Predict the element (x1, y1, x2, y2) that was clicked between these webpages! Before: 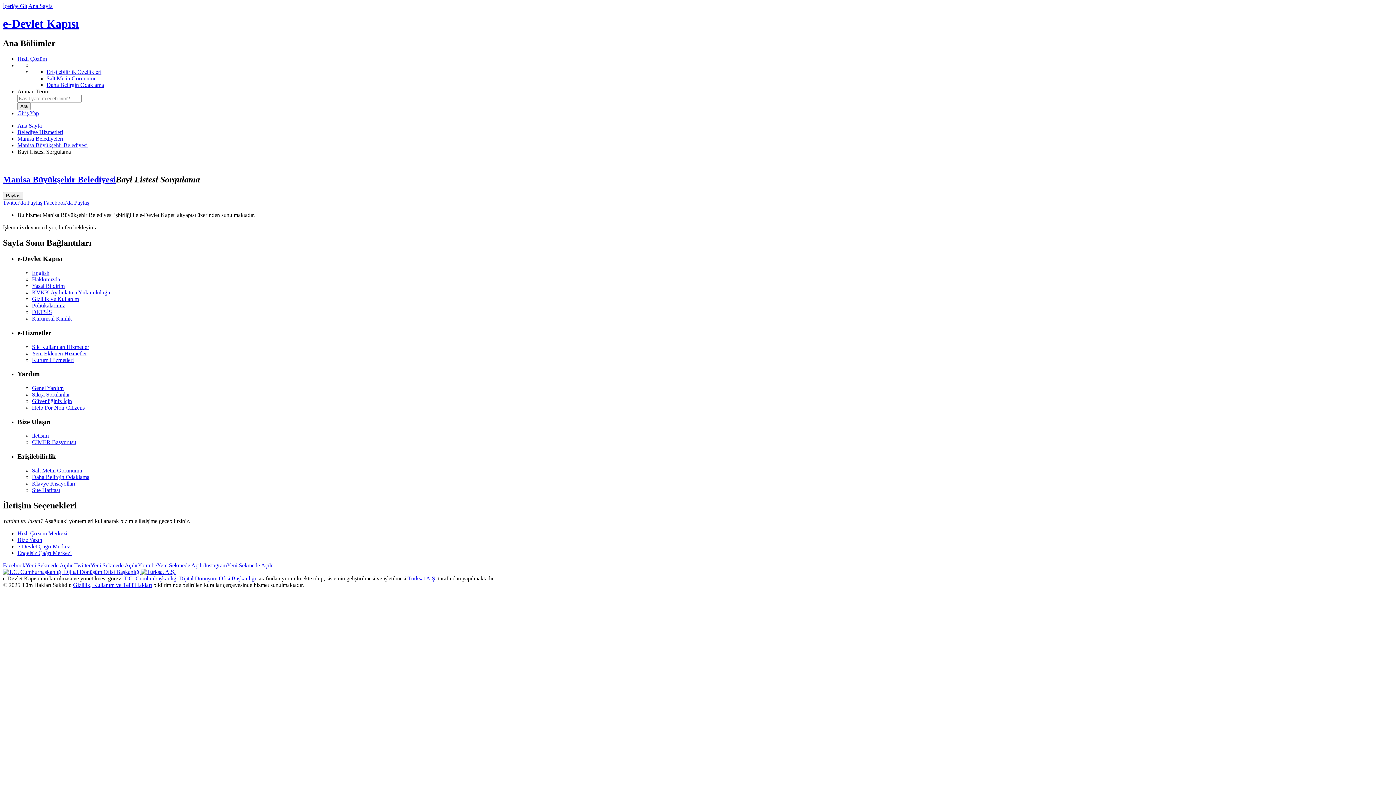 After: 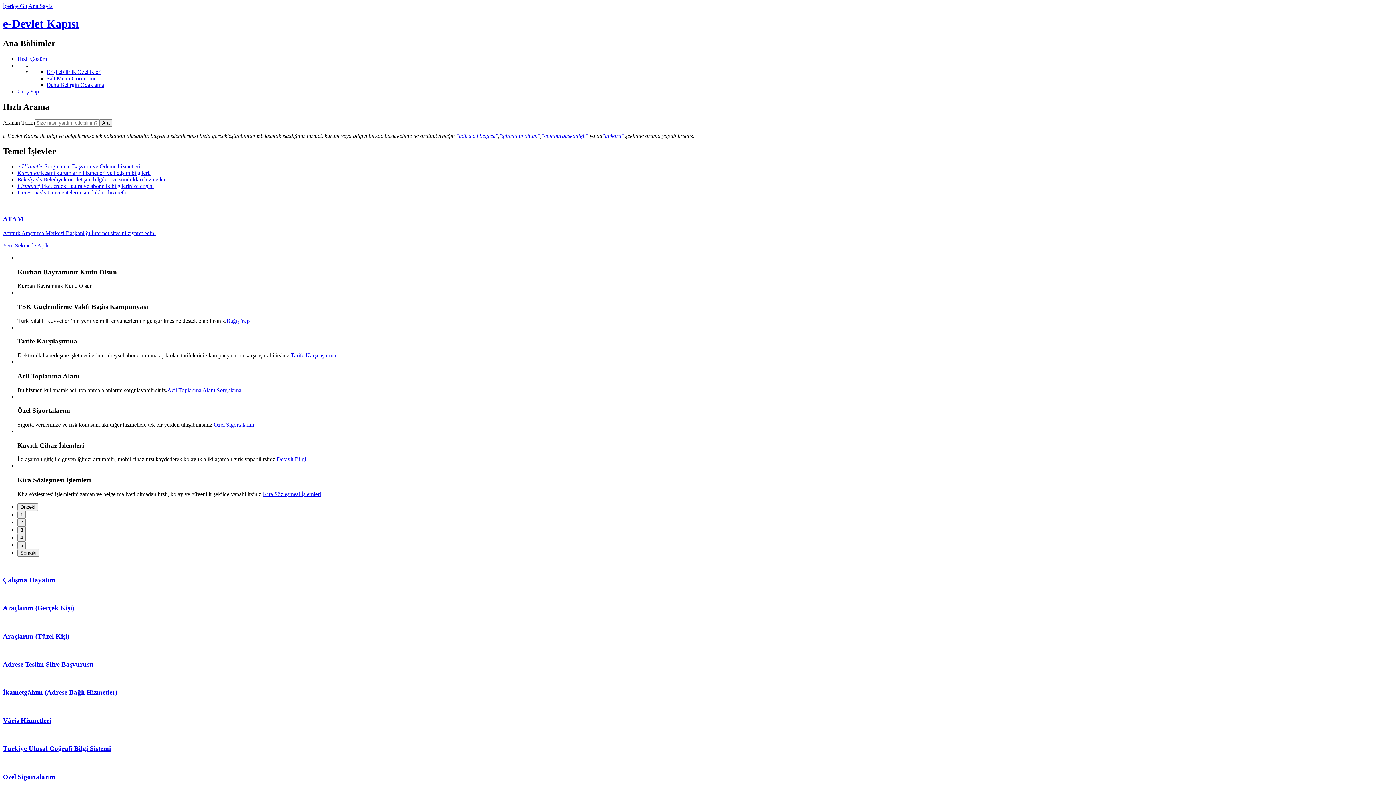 Action: bbox: (28, 2, 52, 9) label: Ana Sayfa